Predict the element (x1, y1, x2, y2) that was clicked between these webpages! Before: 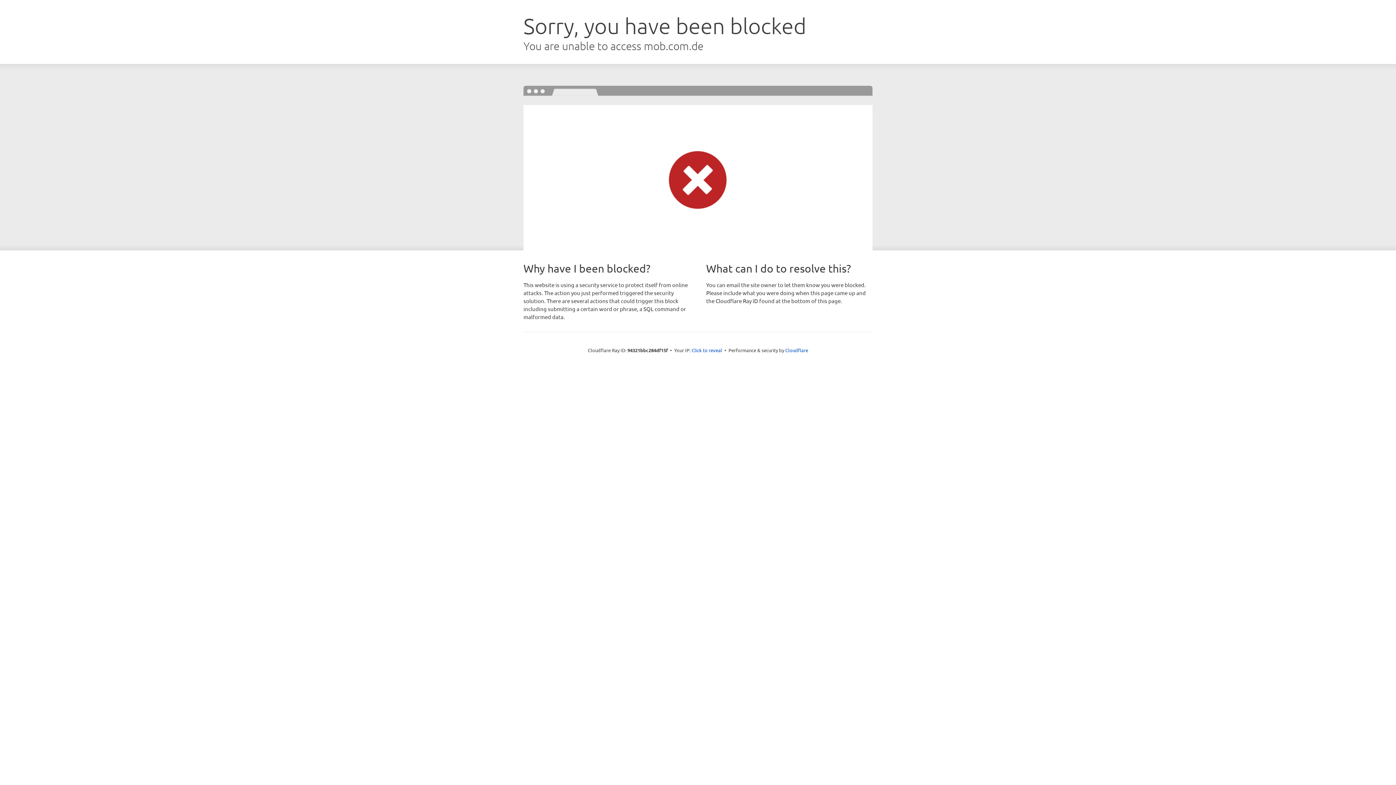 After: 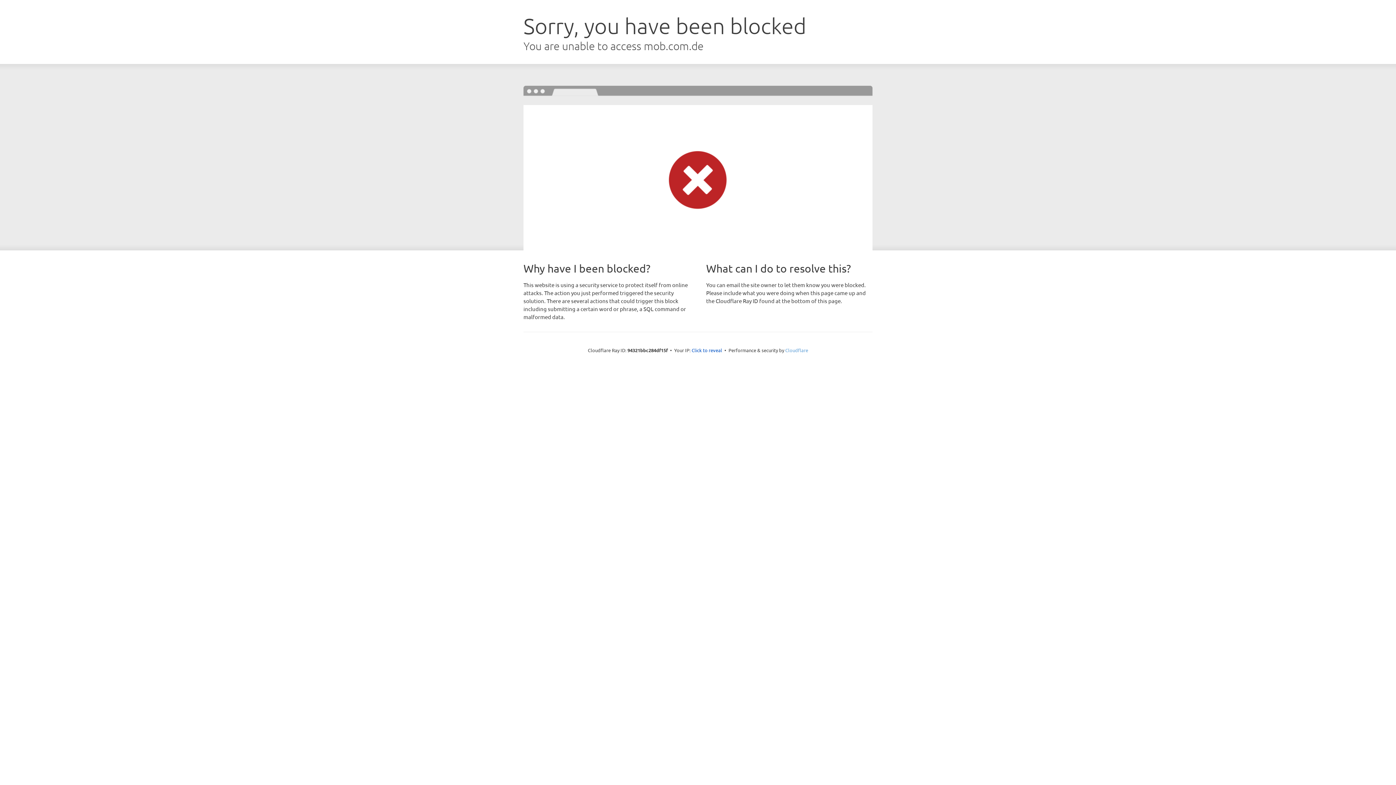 Action: bbox: (785, 347, 808, 353) label: Cloudflare